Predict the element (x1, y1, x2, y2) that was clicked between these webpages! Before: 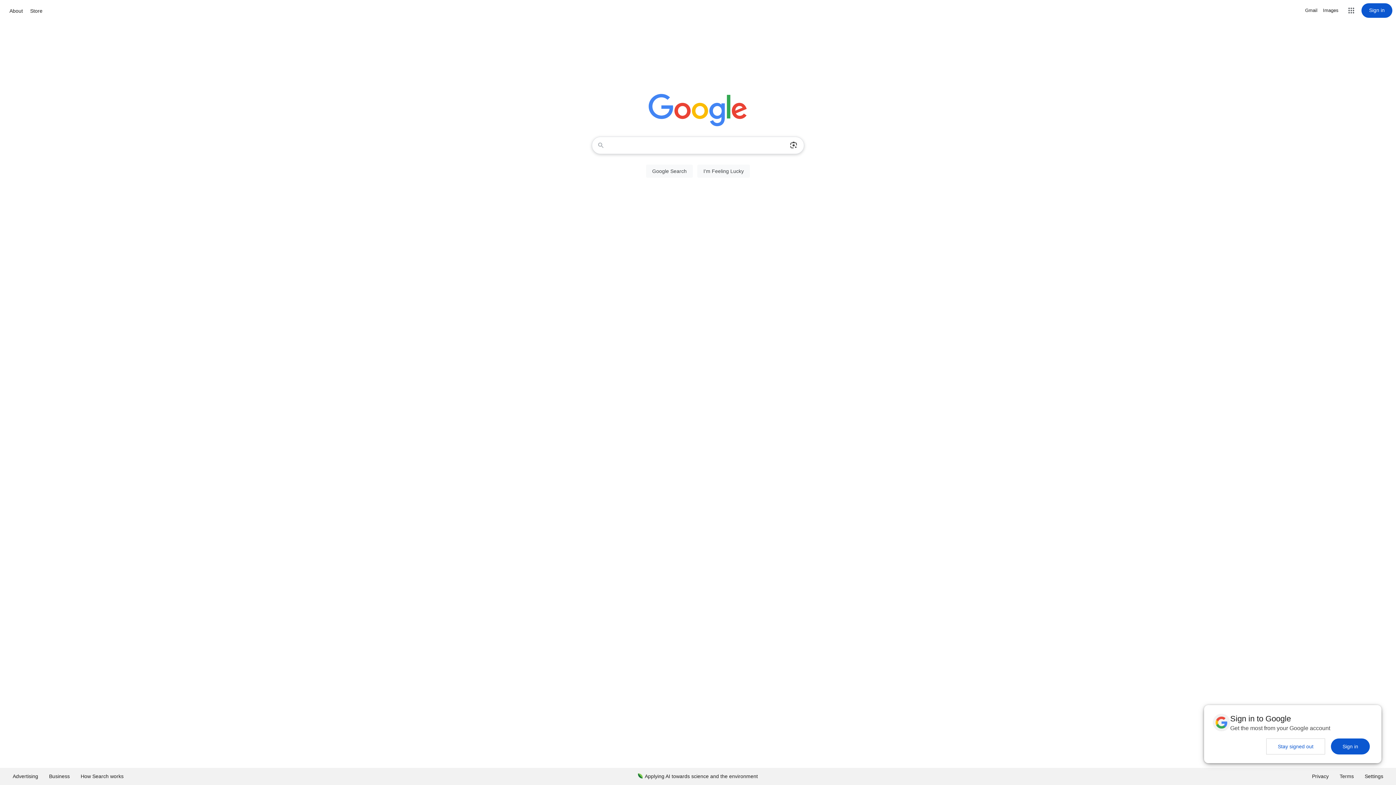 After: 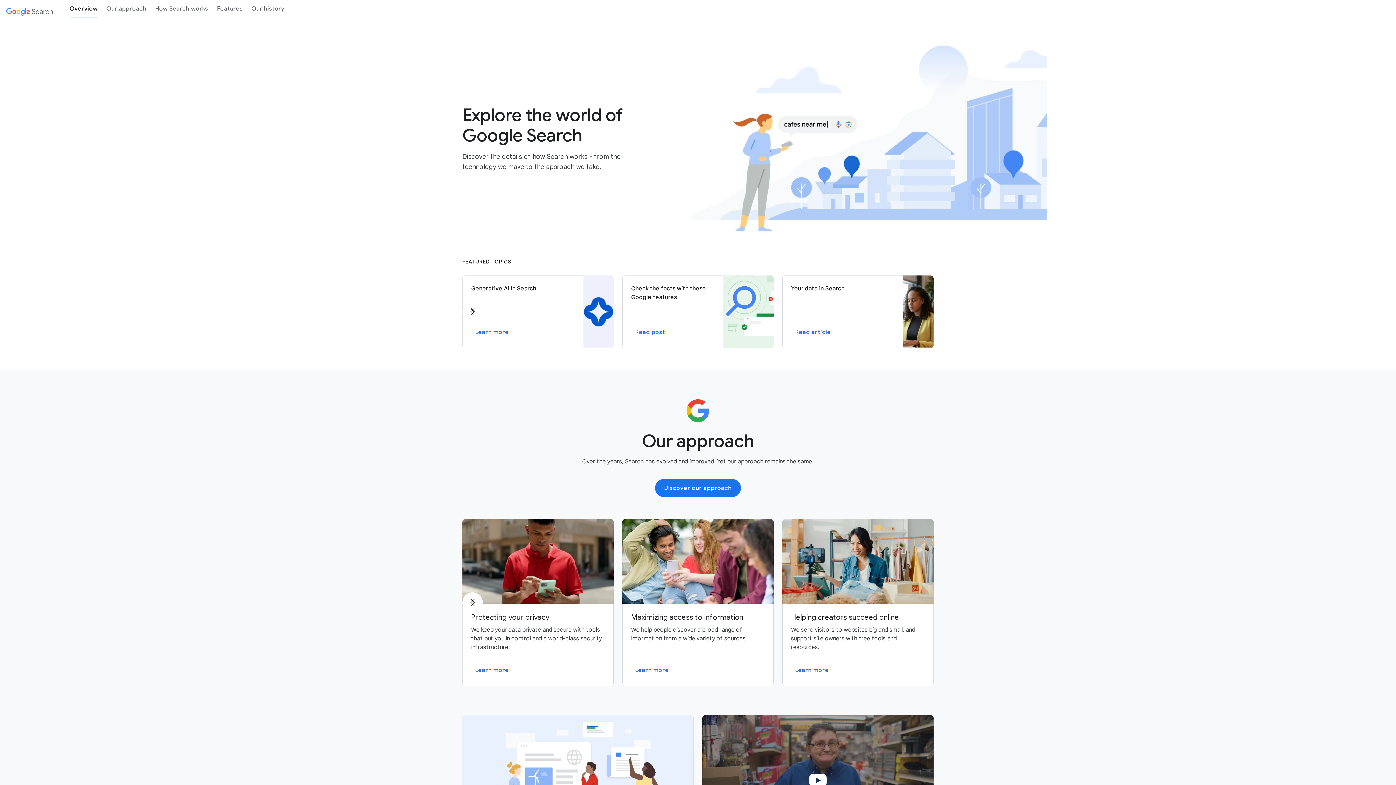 Action: bbox: (75, 768, 129, 785) label: How Search works